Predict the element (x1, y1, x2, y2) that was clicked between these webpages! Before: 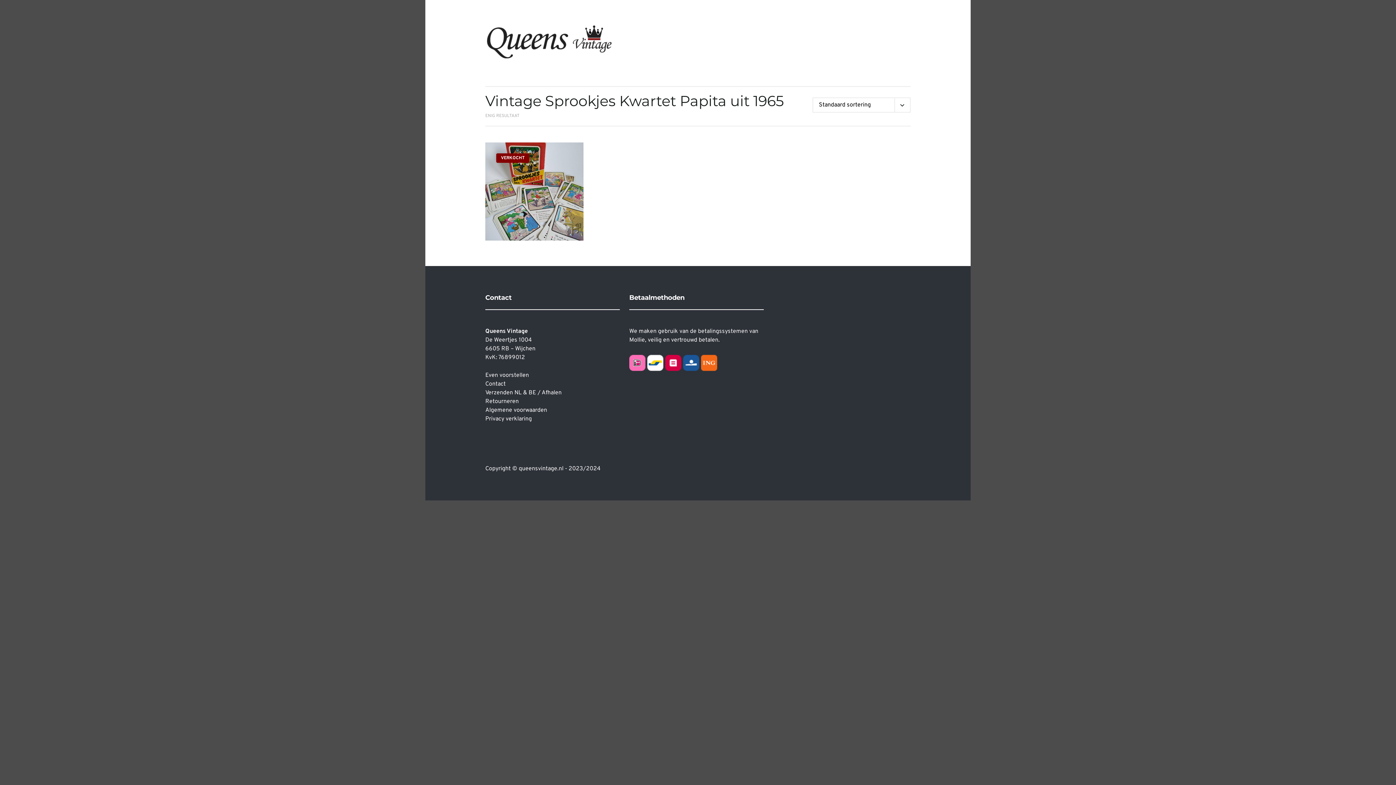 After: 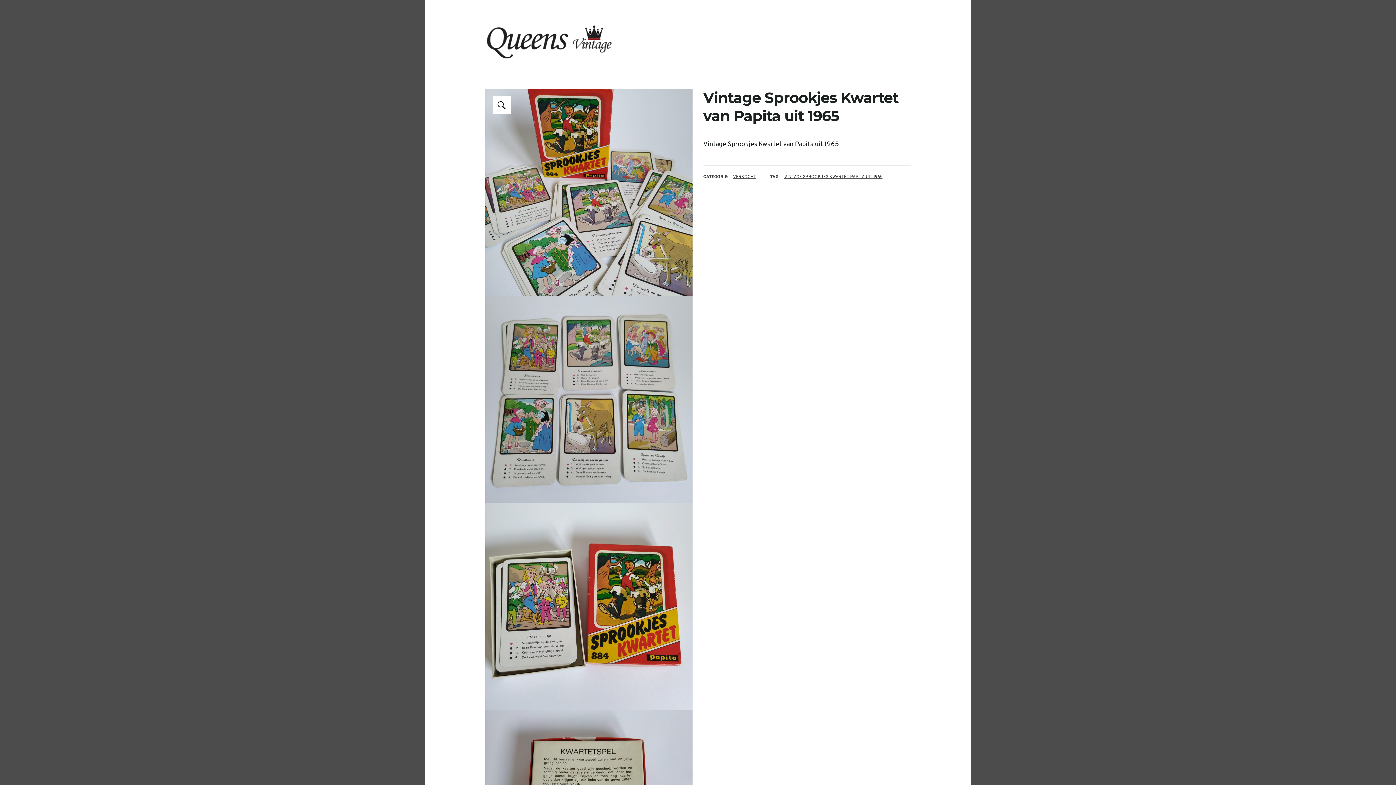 Action: bbox: (496, 175, 569, 201) label: Vintage Sprookjes Kwartet van Papita uit 1965